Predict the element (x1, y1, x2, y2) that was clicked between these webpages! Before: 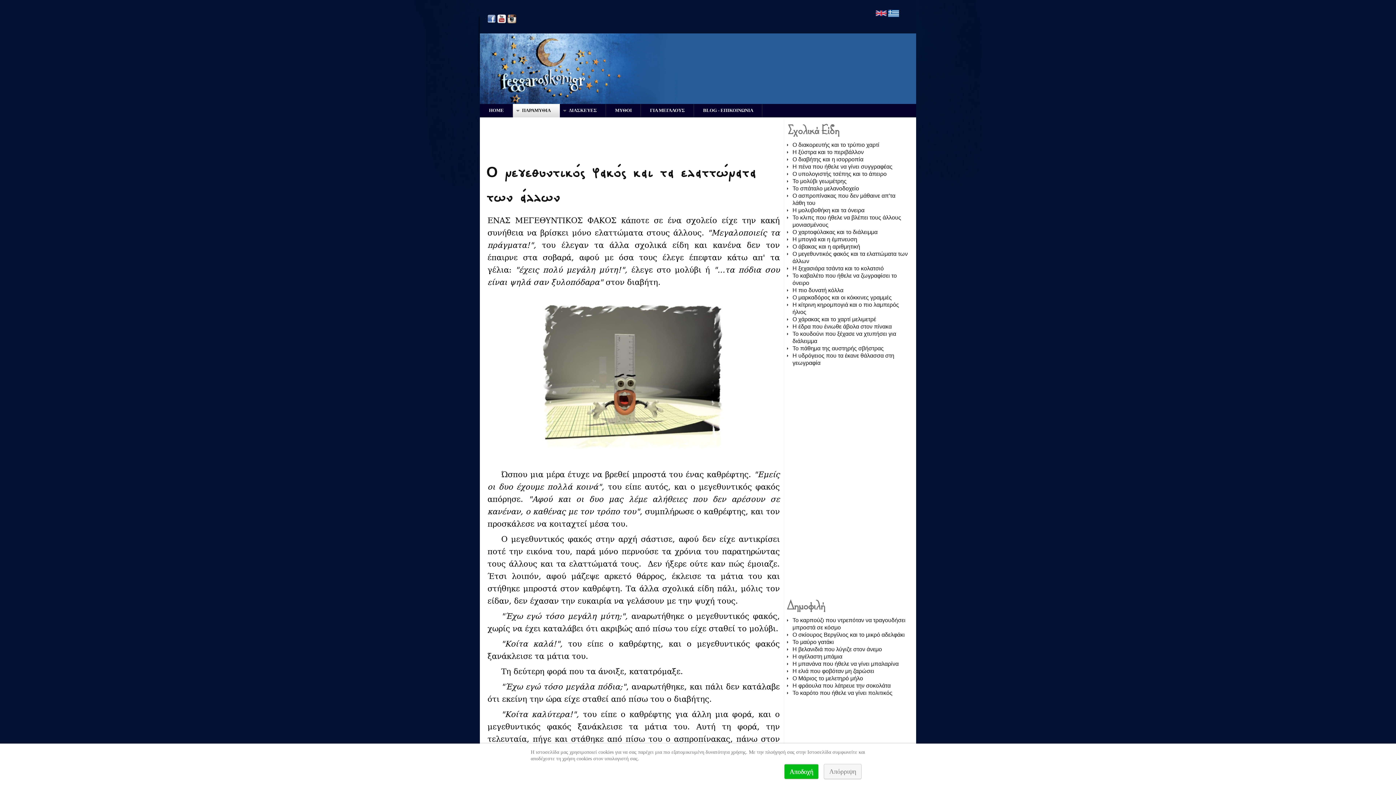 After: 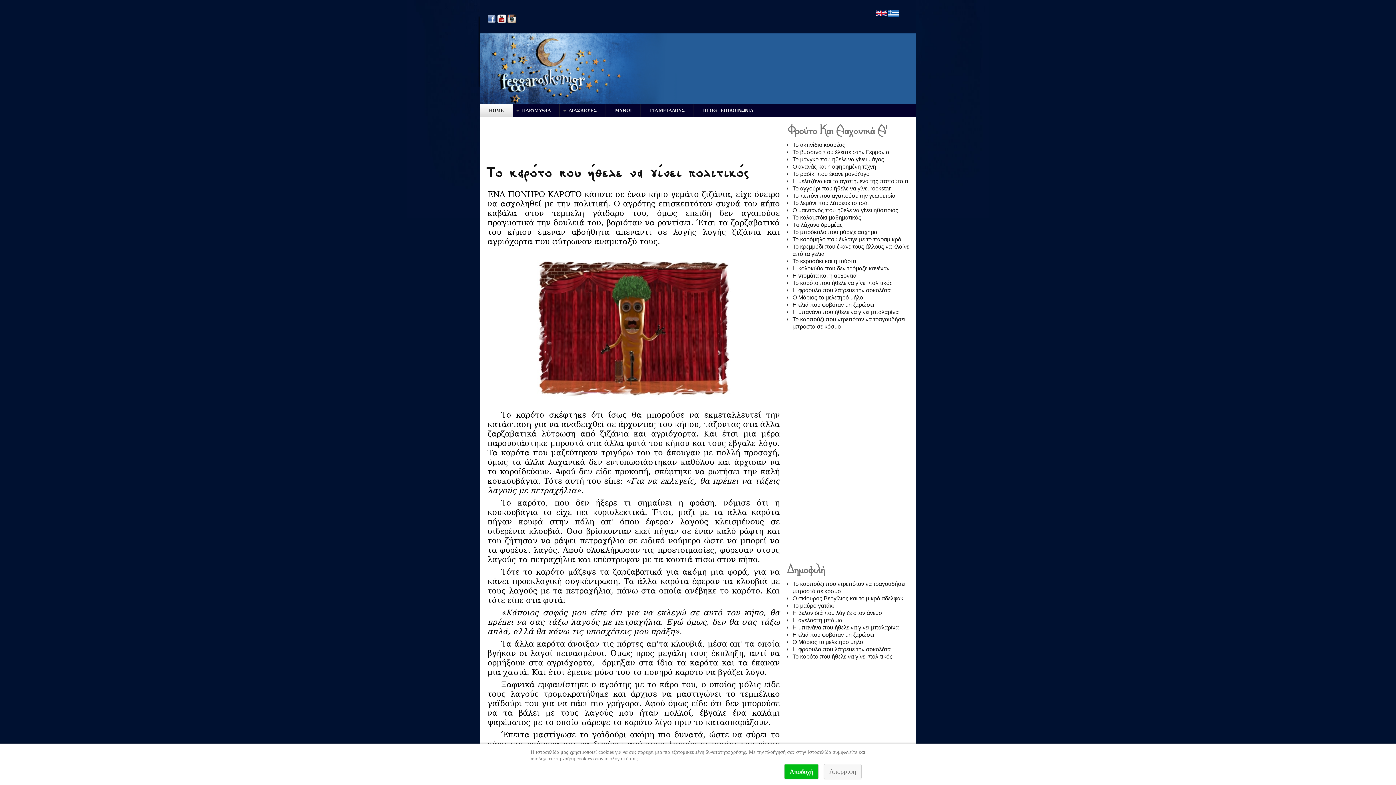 Action: label: Το καρότο που ήθελε να γίνει πολιτικός bbox: (792, 690, 892, 696)